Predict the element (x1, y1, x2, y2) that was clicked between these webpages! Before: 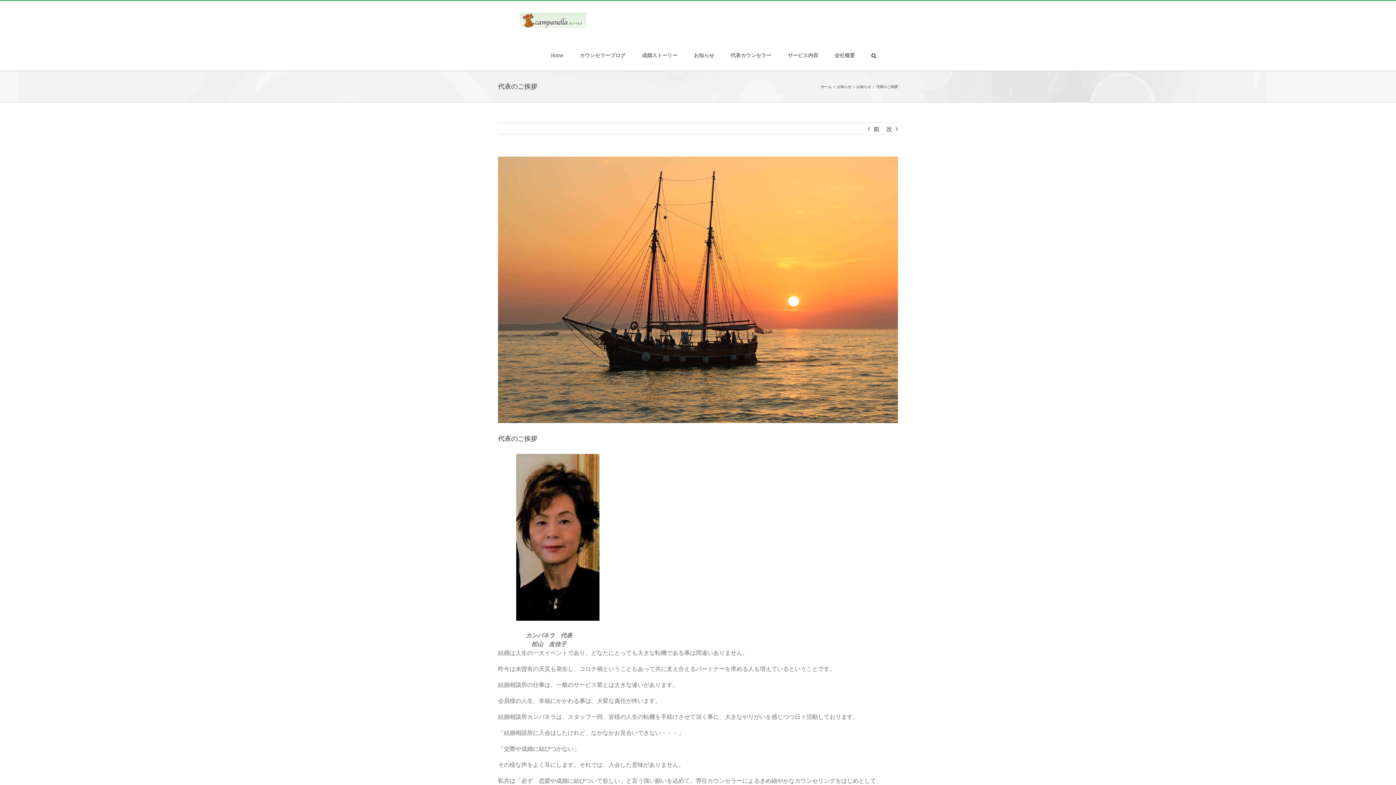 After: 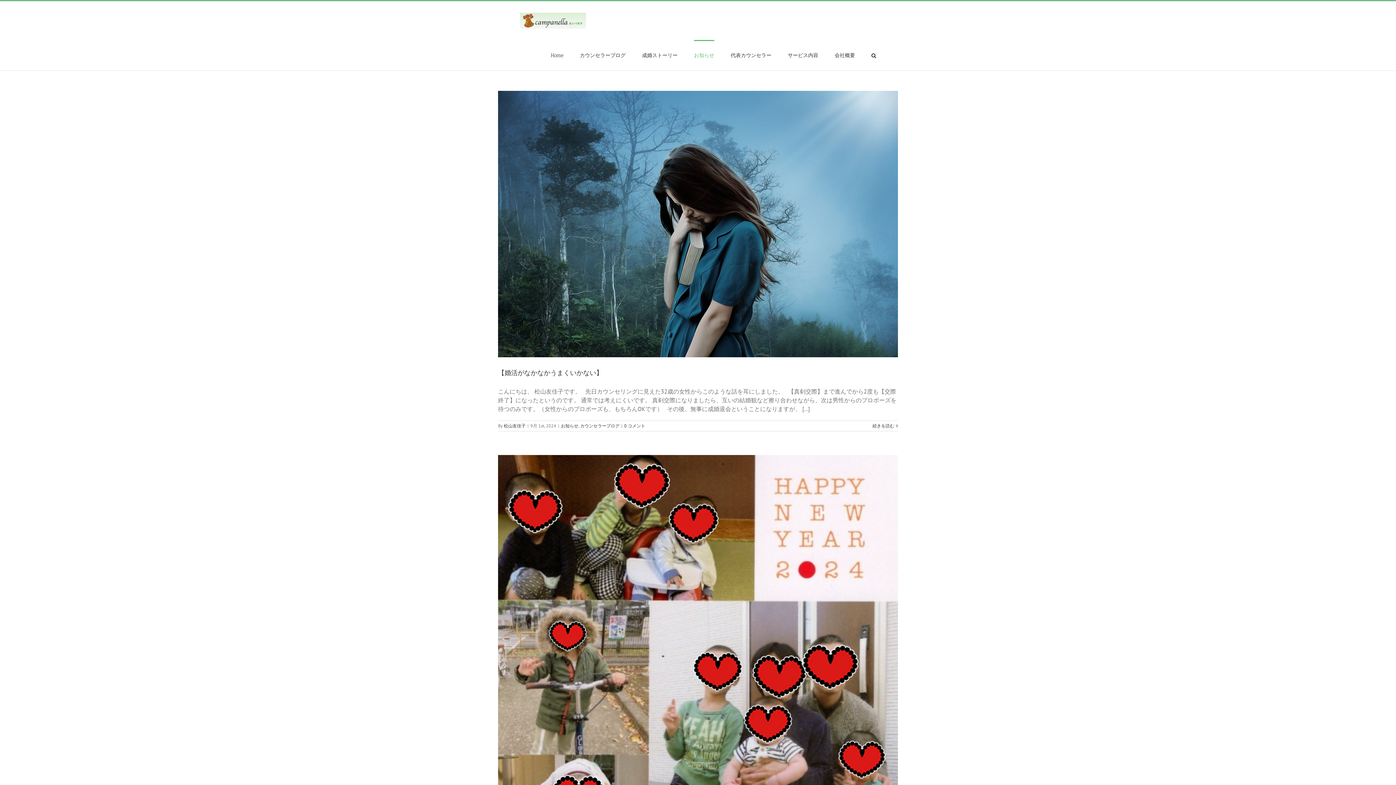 Action: label: お知らせ bbox: (694, 39, 714, 70)